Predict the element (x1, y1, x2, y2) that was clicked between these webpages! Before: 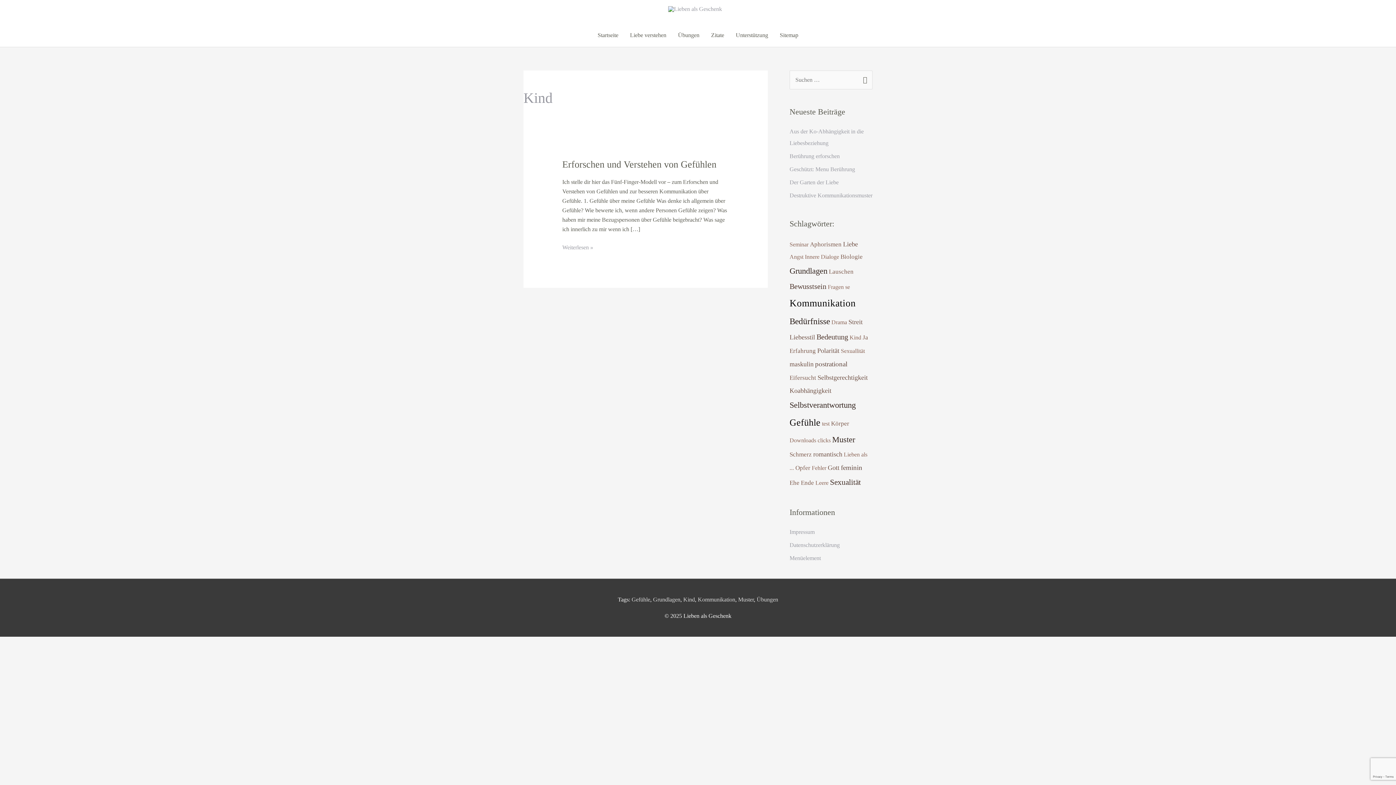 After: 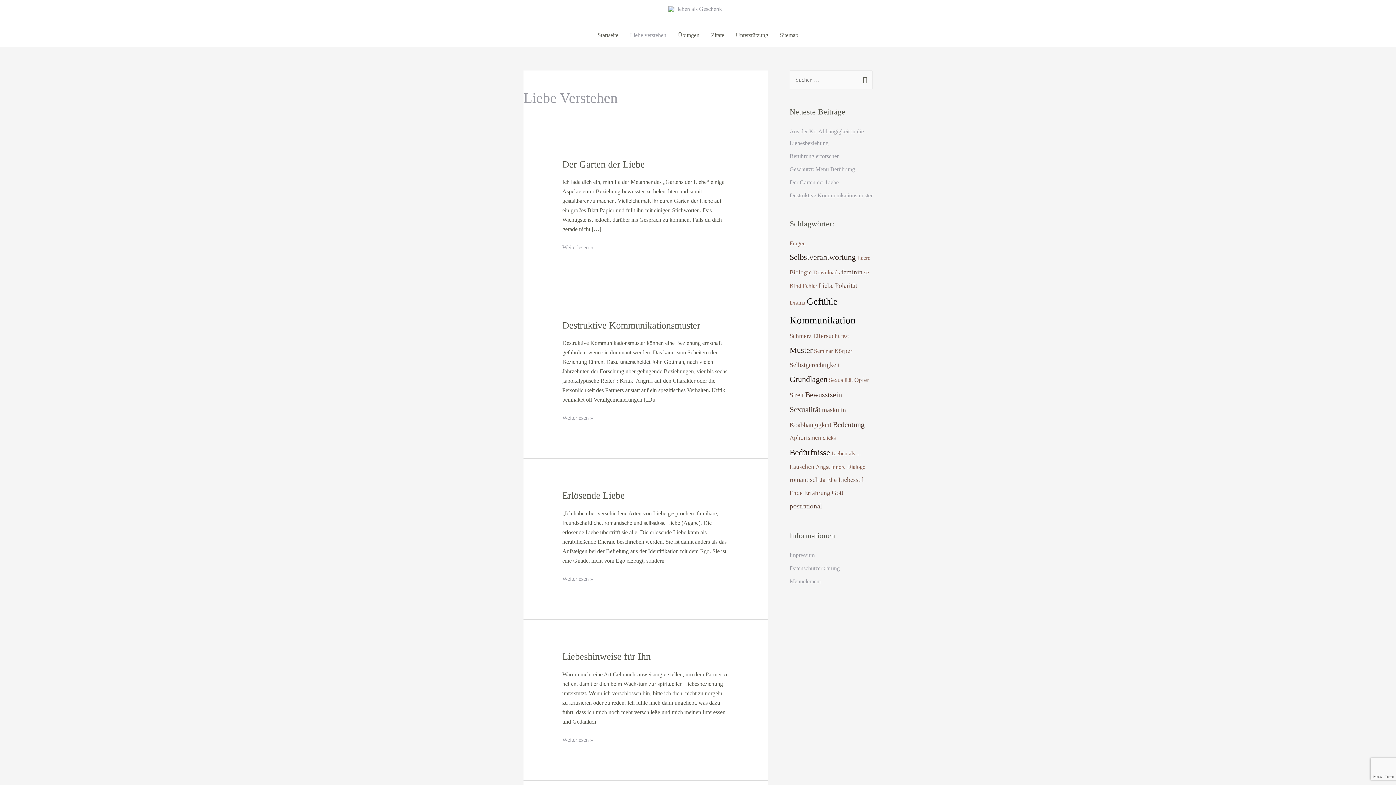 Action: label: Liebe verstehen bbox: (624, 23, 672, 47)